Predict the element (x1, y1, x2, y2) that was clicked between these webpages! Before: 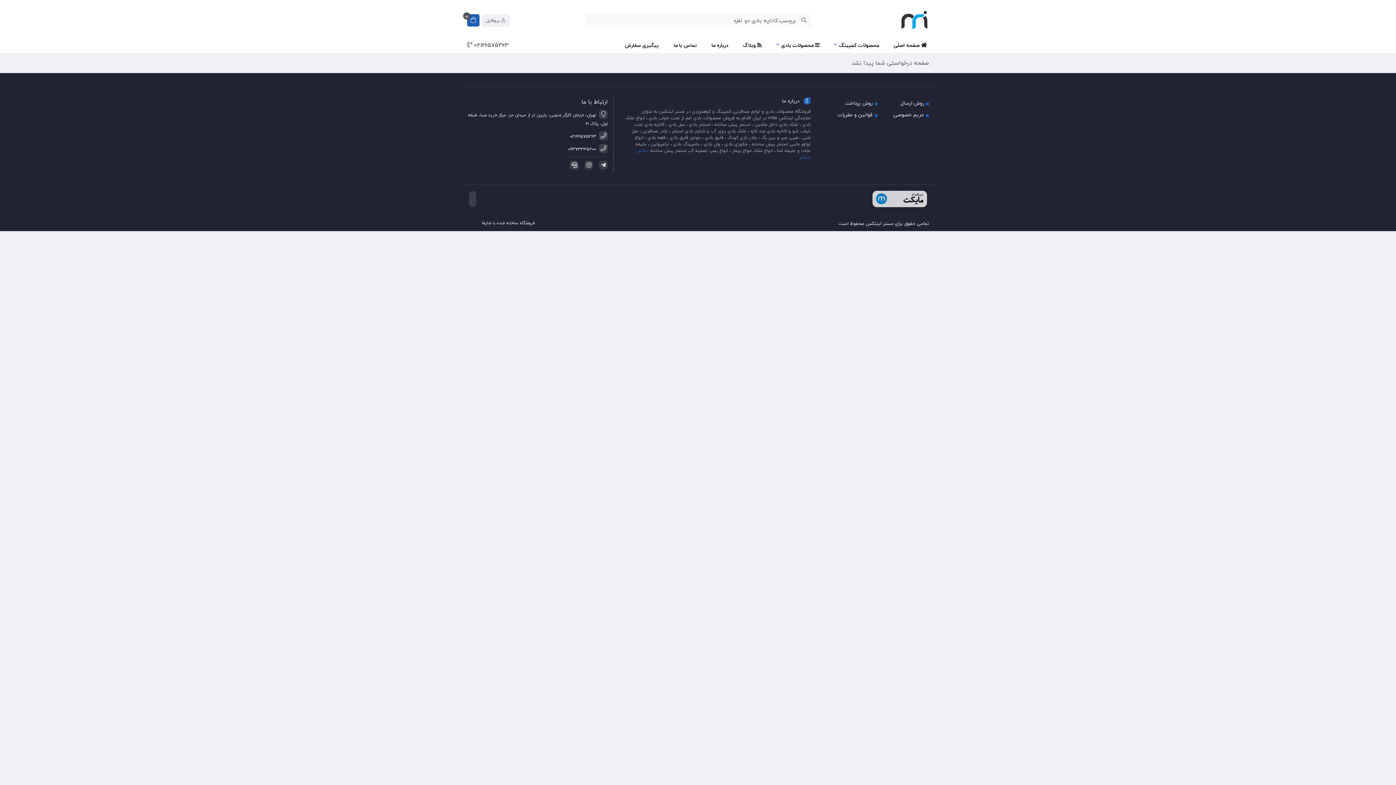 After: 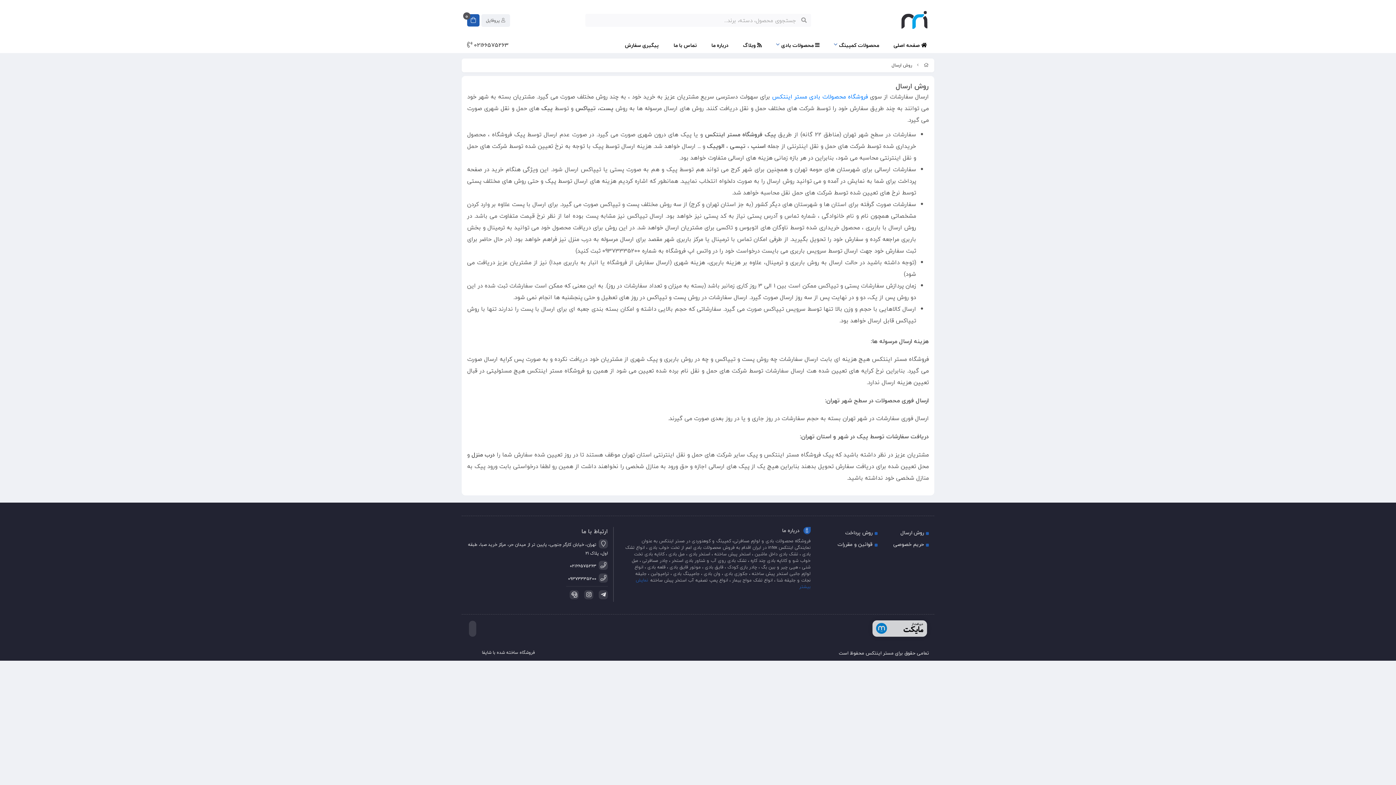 Action: label: روش ارسال bbox: (877, 97, 929, 109)